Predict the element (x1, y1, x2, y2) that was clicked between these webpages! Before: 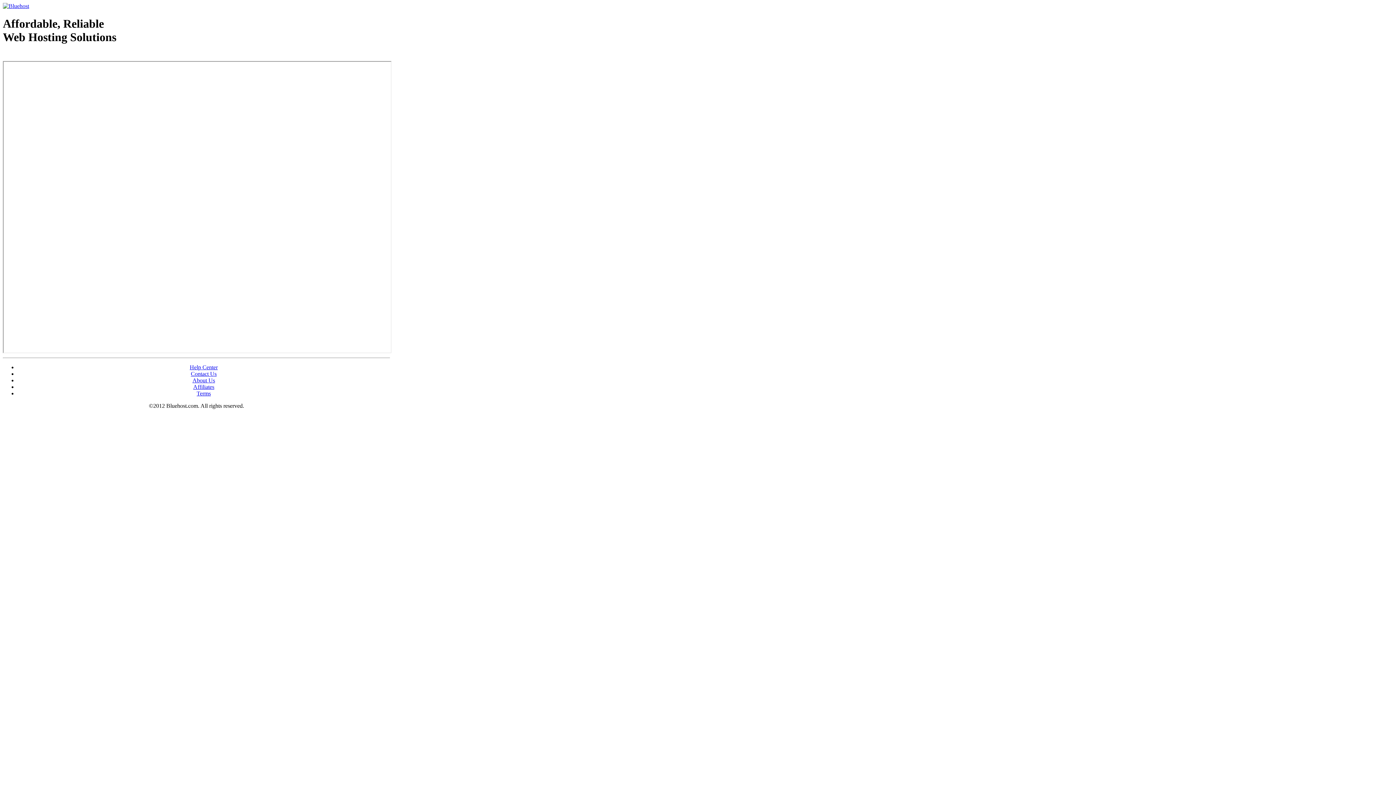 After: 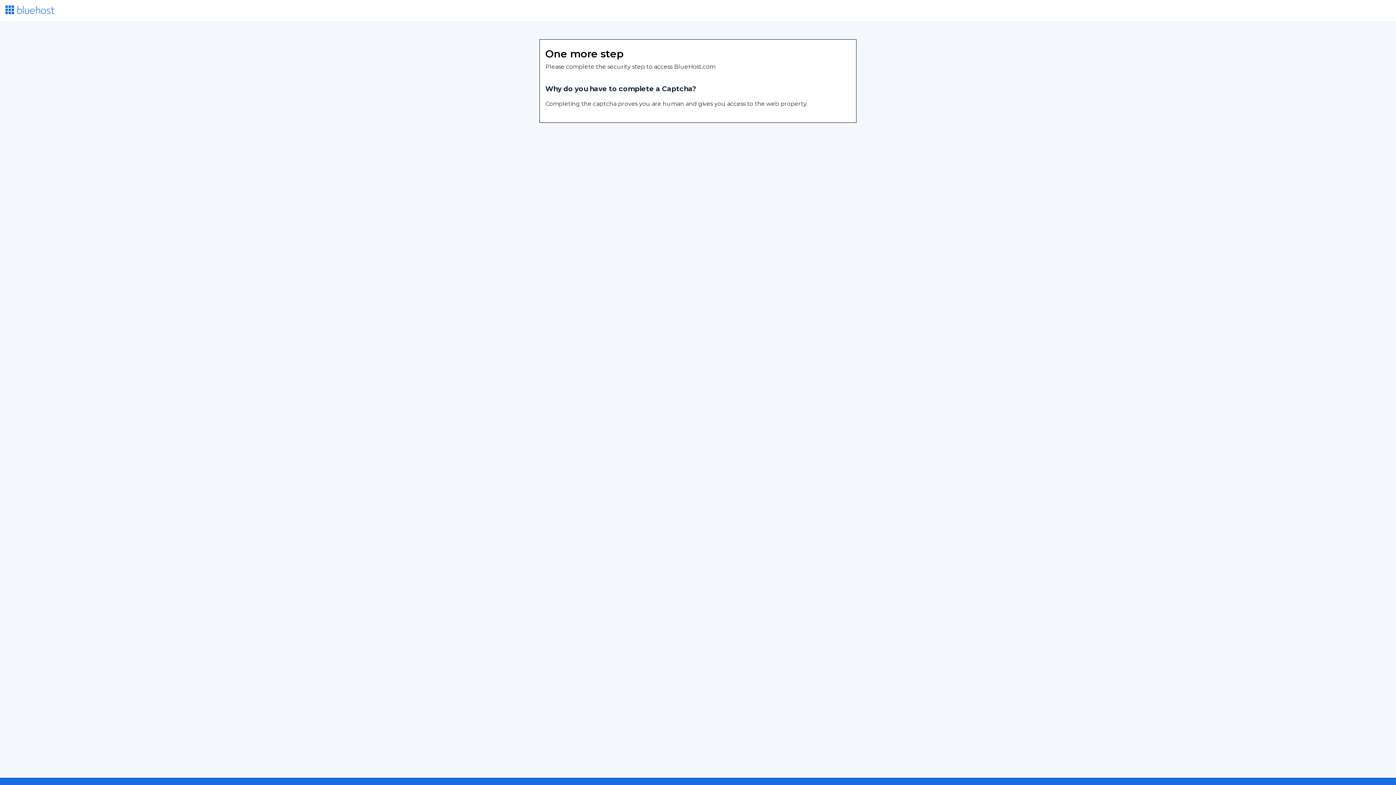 Action: label: Help Center bbox: (189, 364, 217, 370)